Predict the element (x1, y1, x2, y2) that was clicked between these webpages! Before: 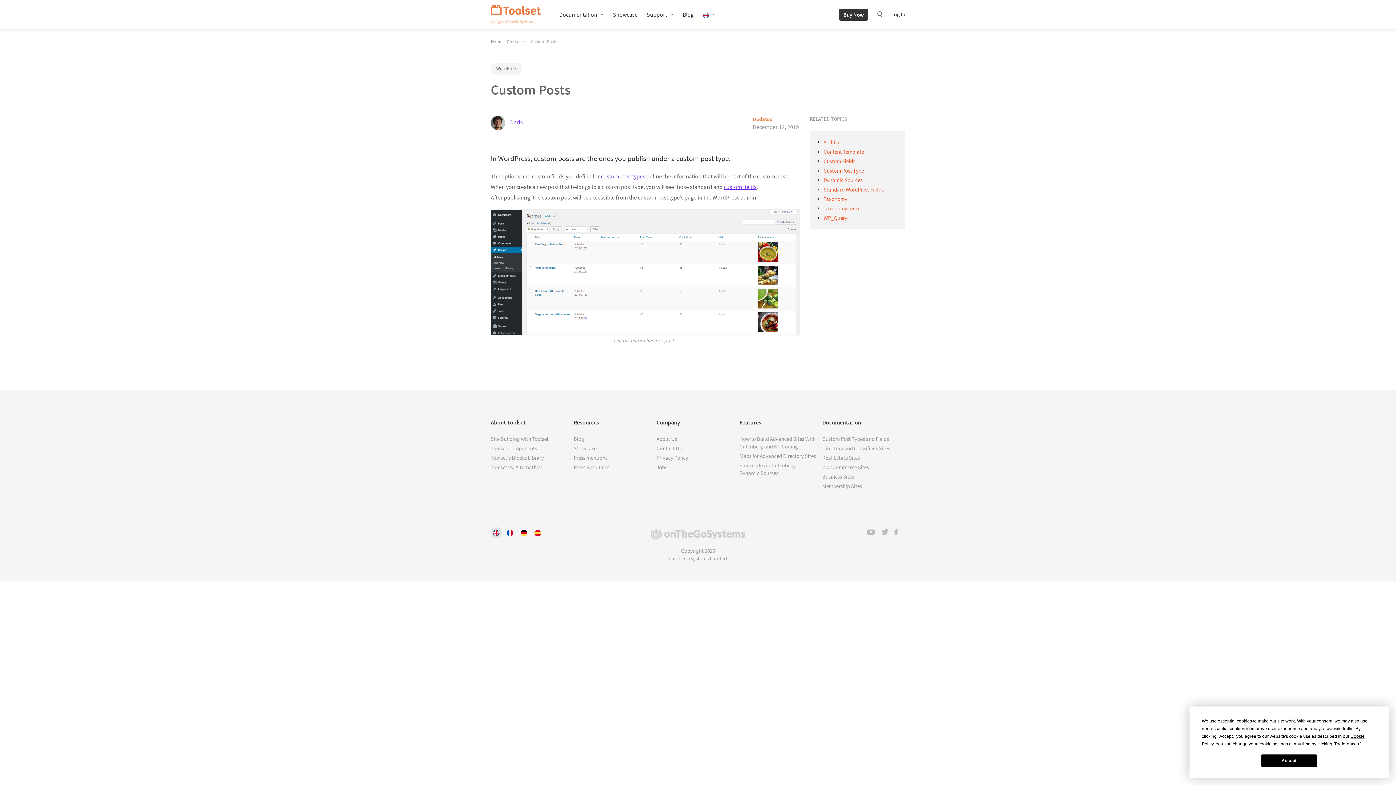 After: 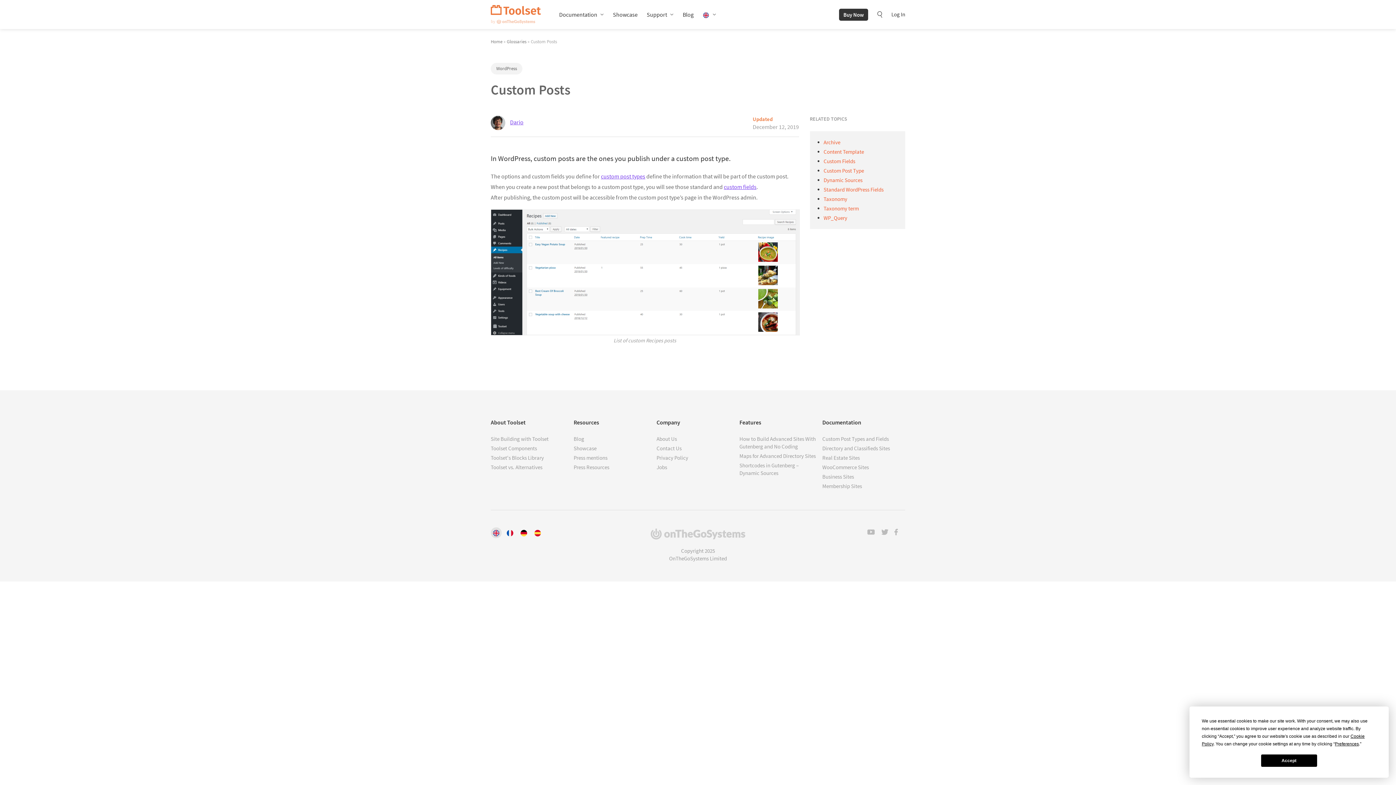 Action: bbox: (650, 530, 745, 537) label: (opens in a new window)